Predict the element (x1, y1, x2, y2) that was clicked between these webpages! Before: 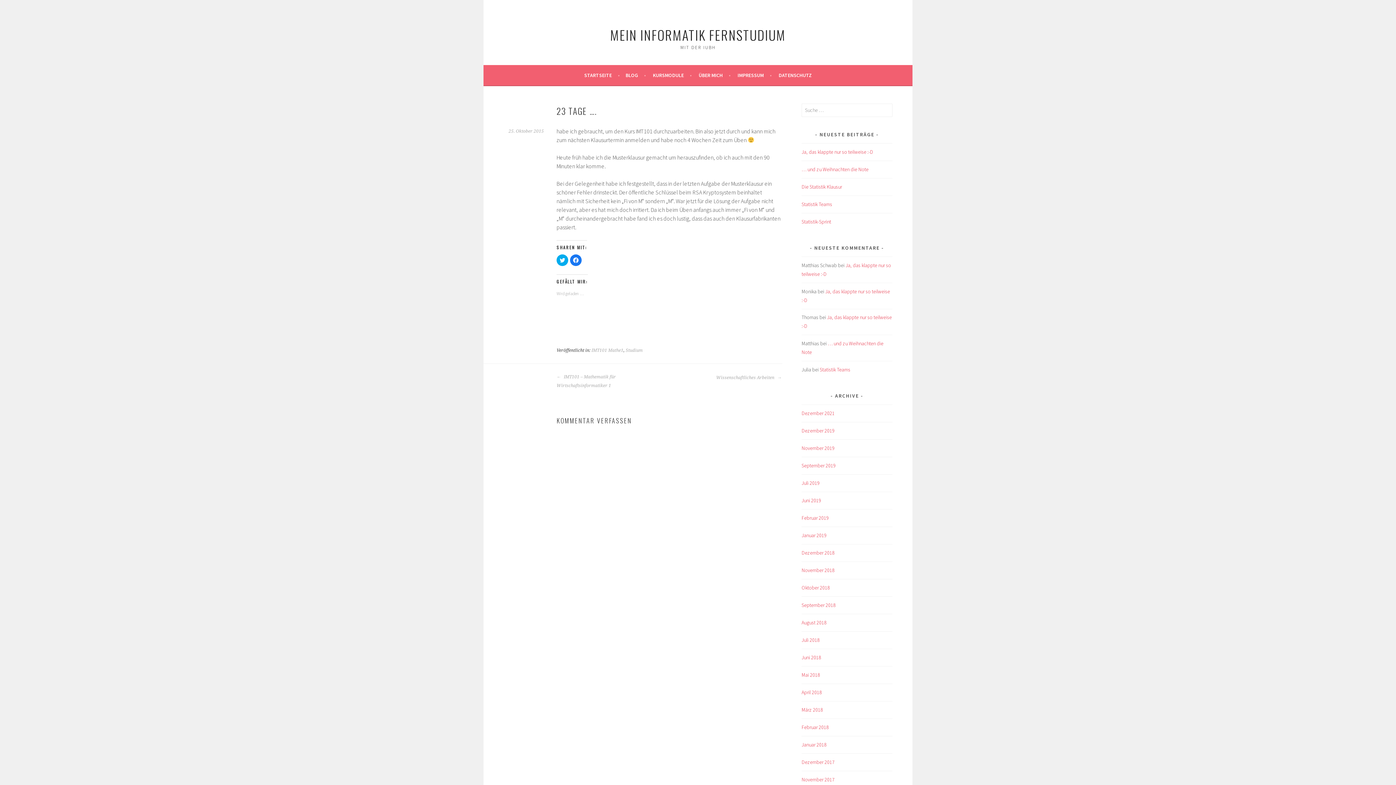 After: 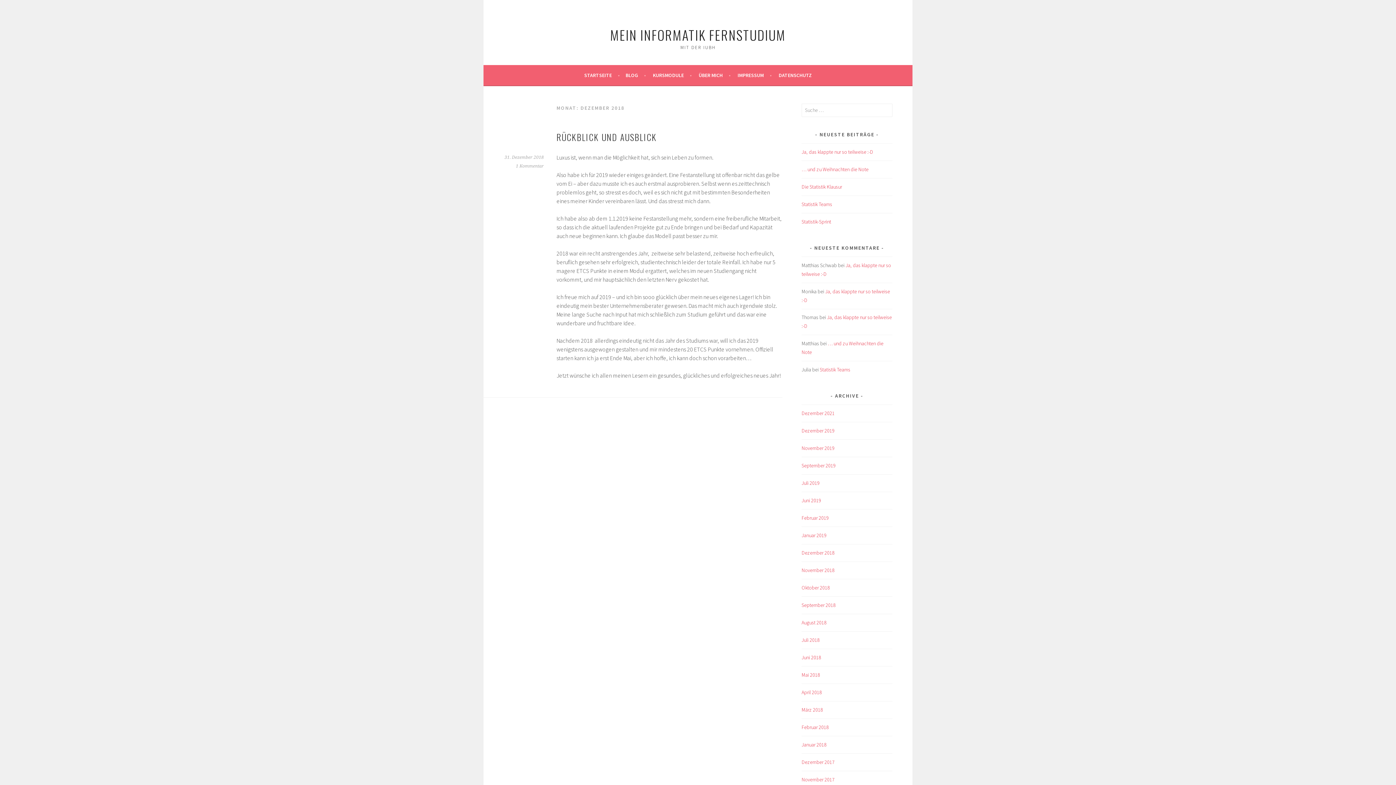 Action: bbox: (801, 549, 834, 556) label: Dezember 2018